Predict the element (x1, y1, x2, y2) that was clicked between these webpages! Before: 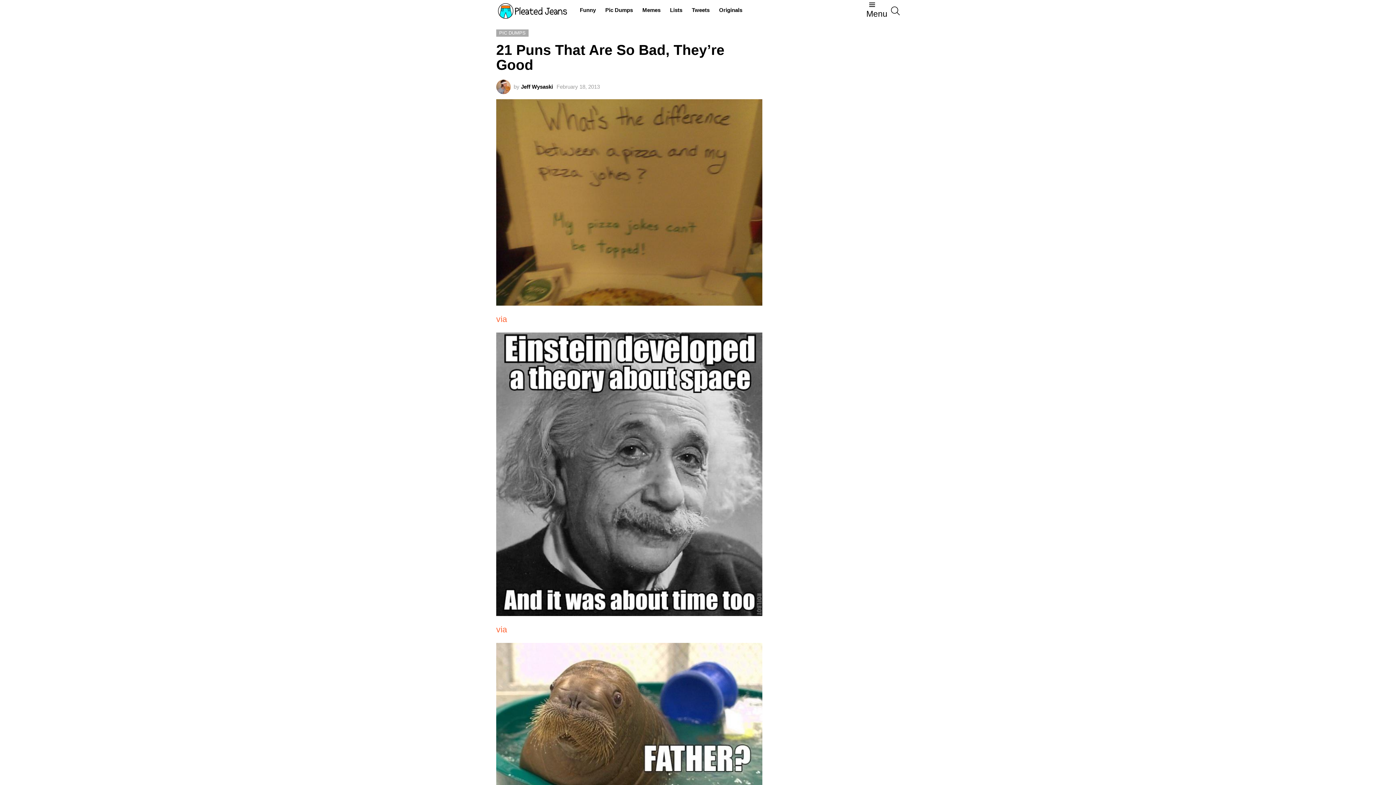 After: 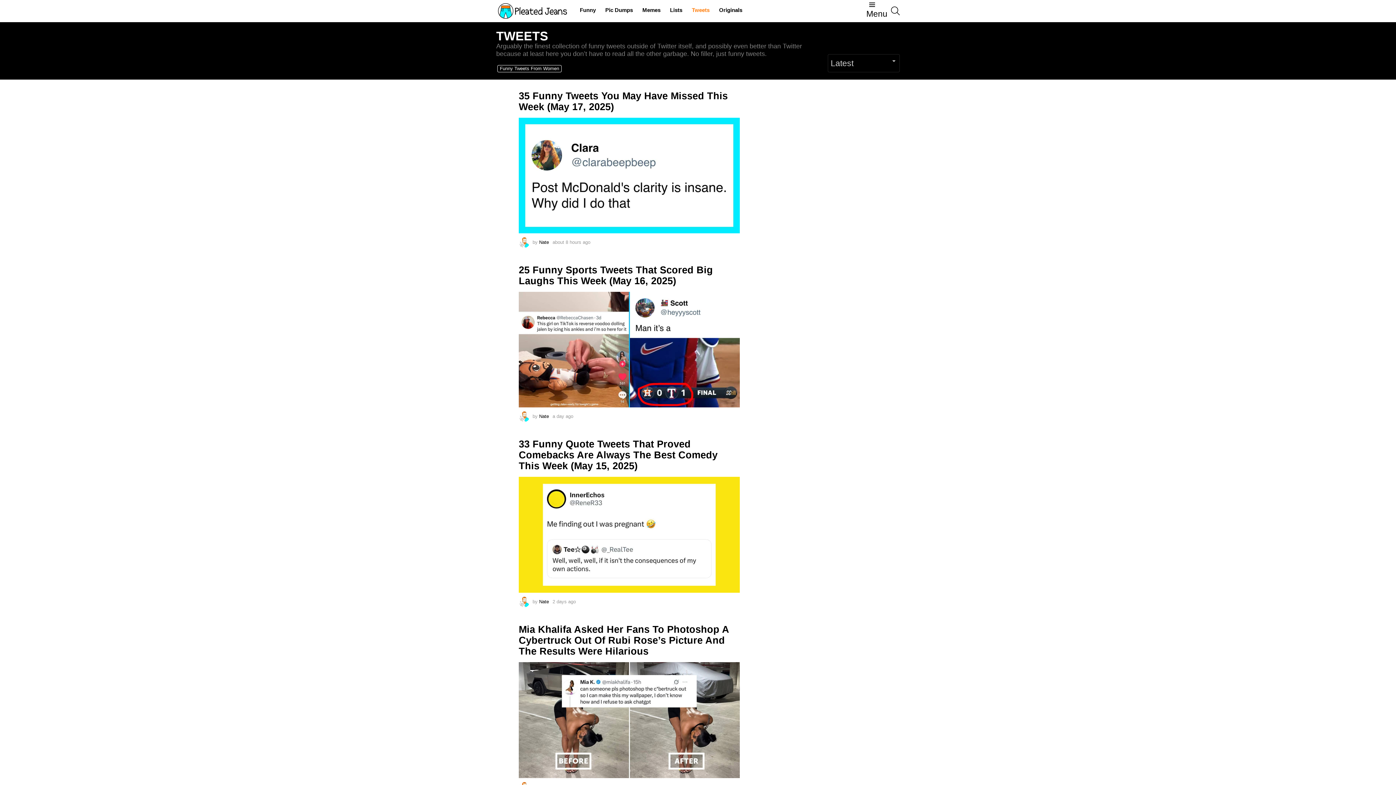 Action: bbox: (688, 4, 713, 15) label: Tweets